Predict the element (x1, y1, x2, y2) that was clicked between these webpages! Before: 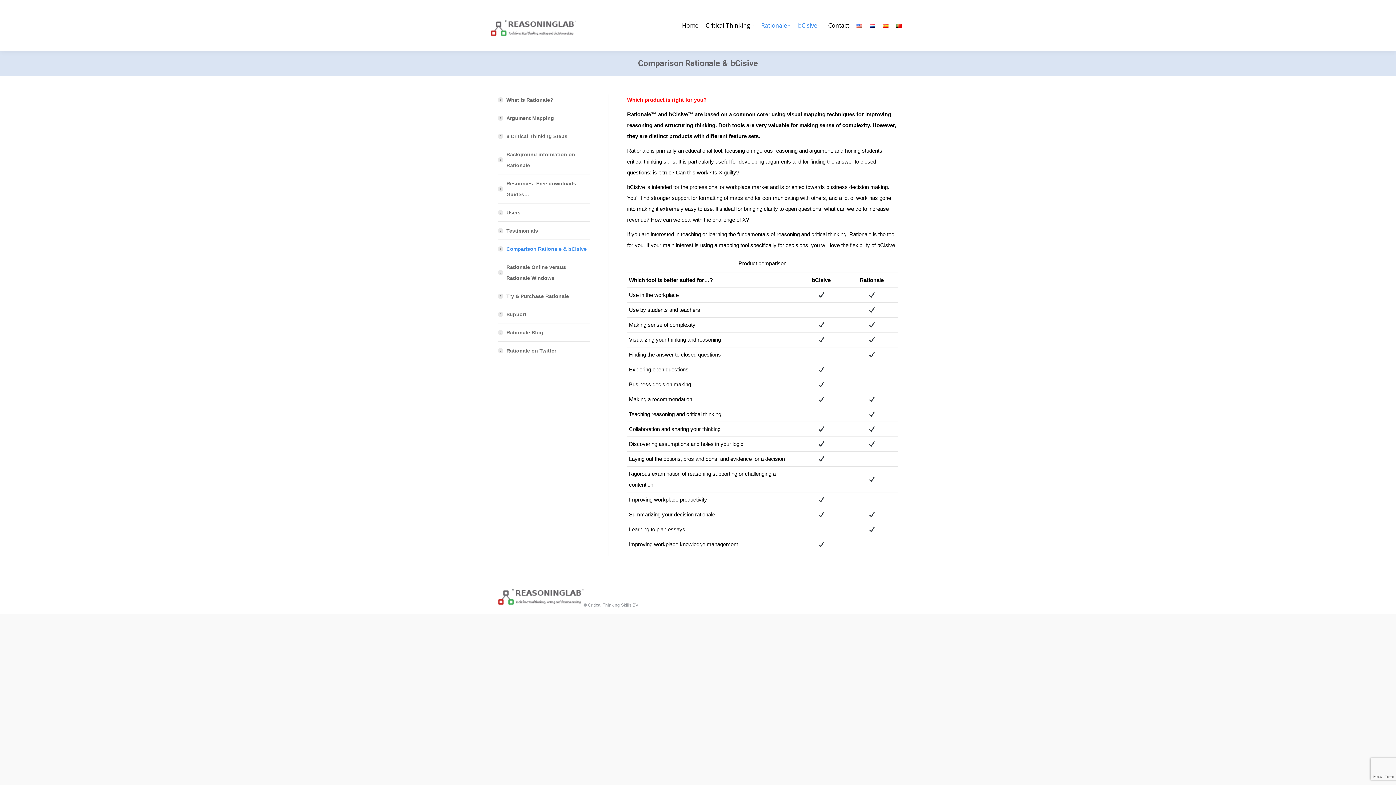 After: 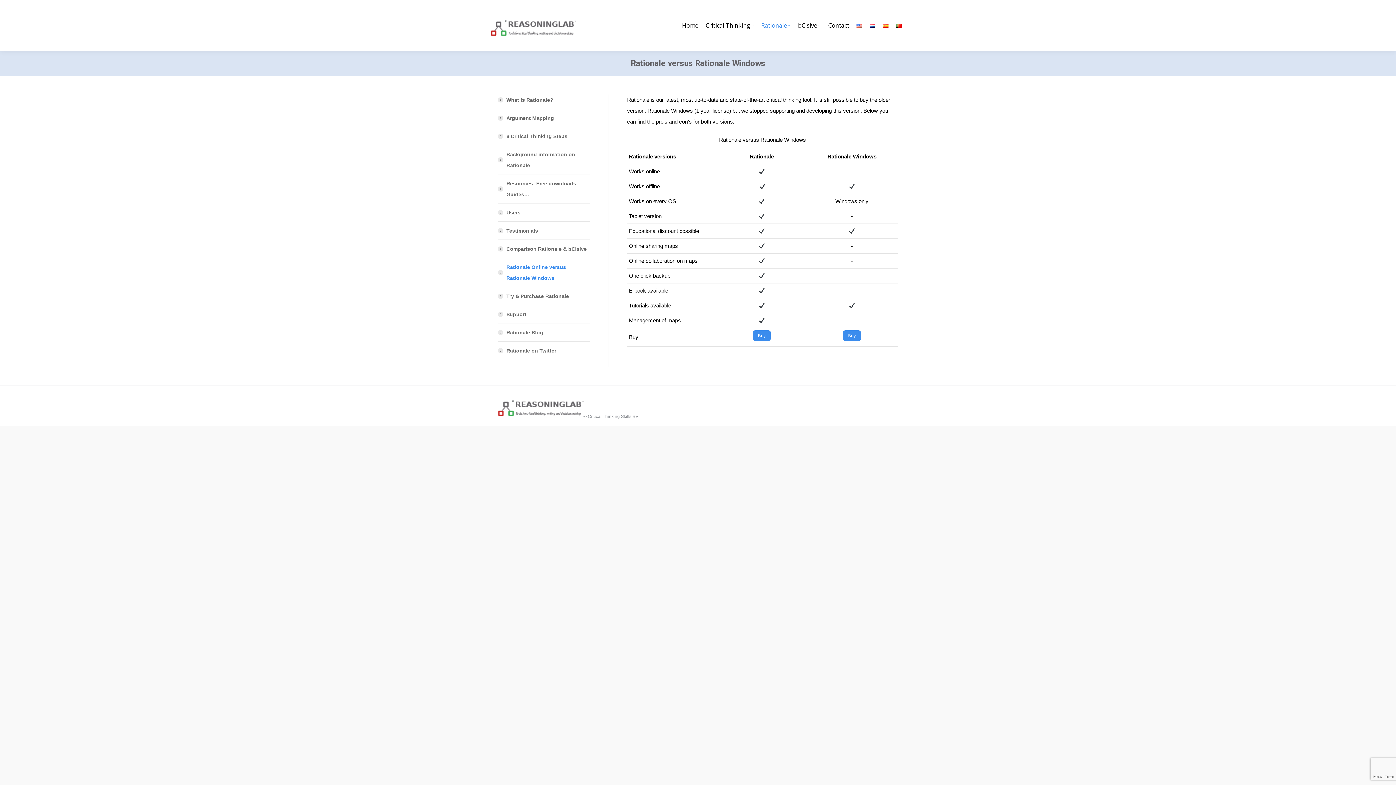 Action: bbox: (498, 261, 590, 283) label: Rationale Online versus Rationale Windows